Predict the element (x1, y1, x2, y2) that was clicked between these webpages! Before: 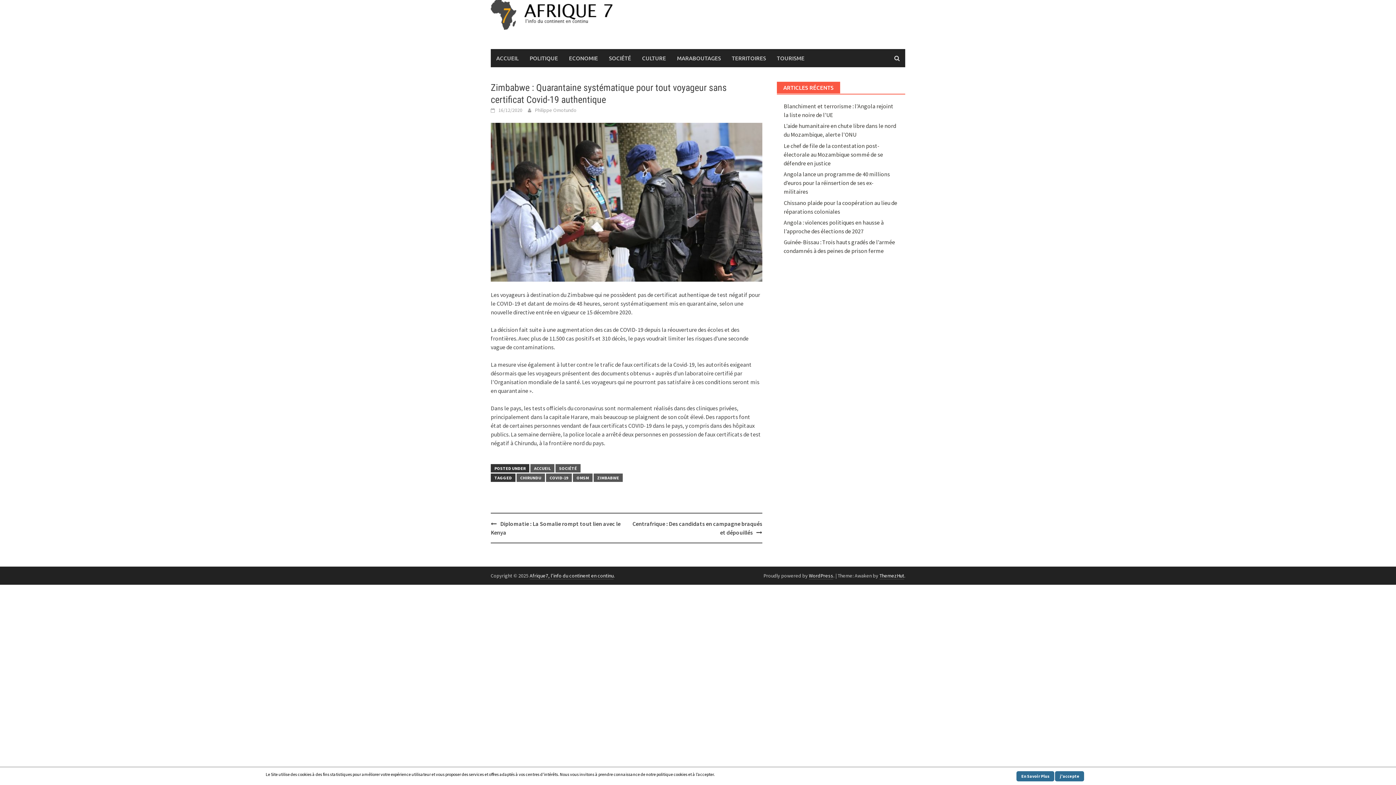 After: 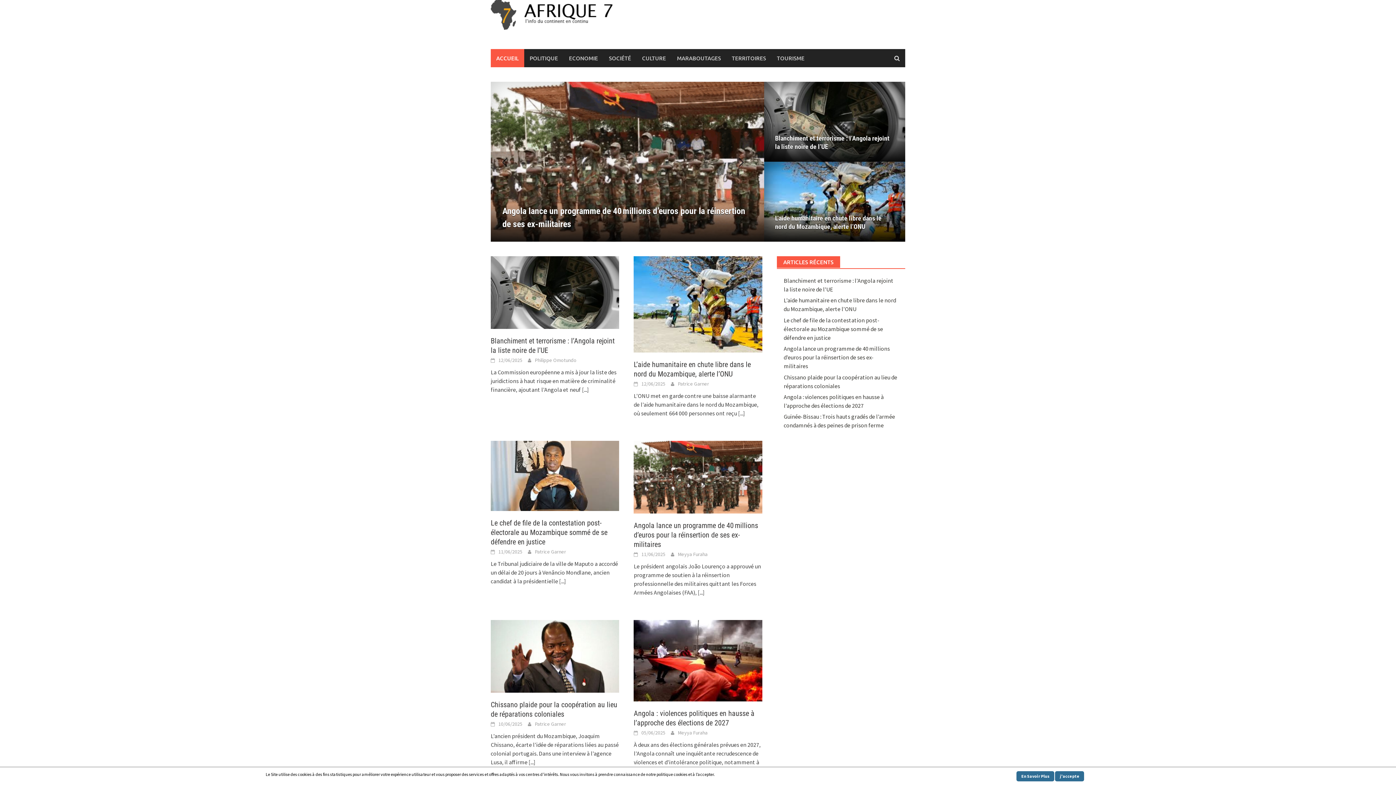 Action: bbox: (490, 10, 641, 17)